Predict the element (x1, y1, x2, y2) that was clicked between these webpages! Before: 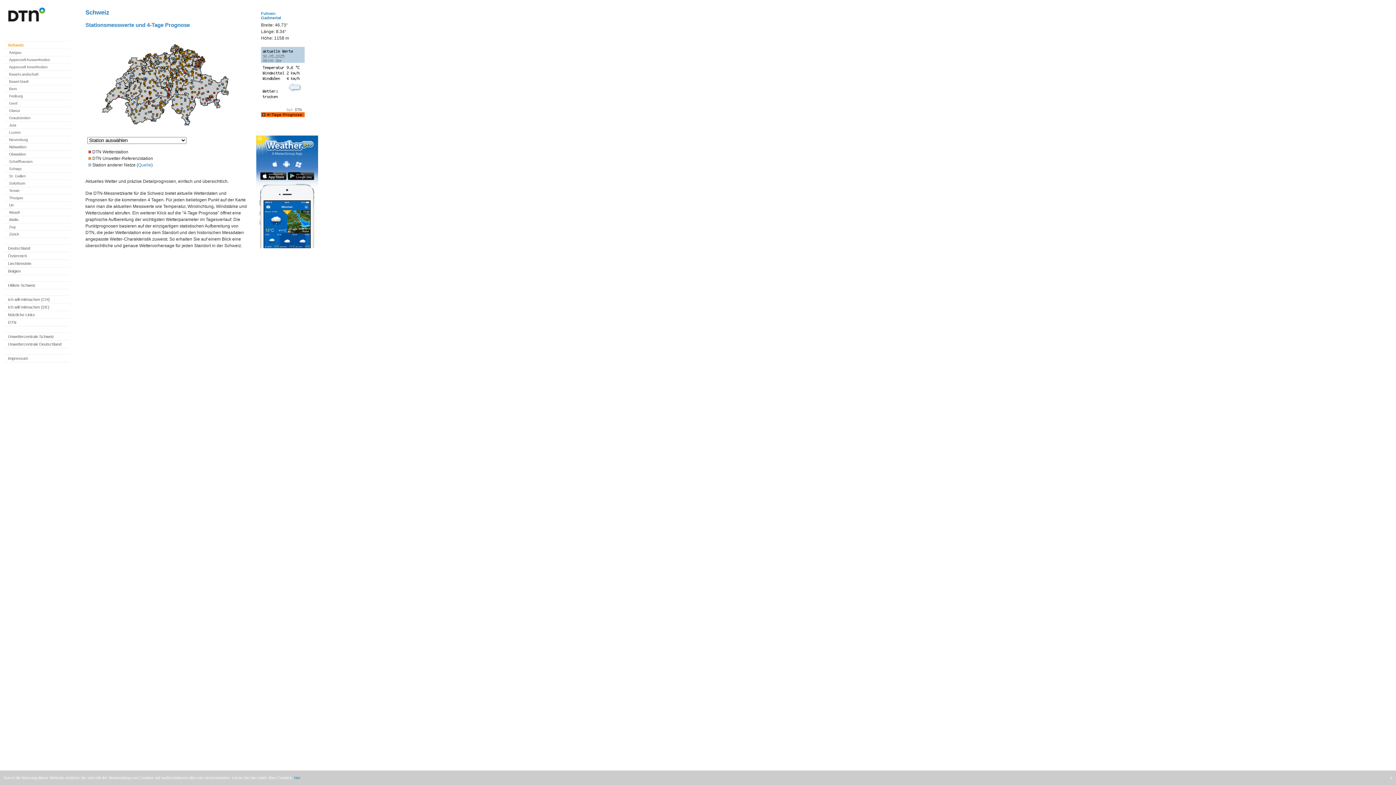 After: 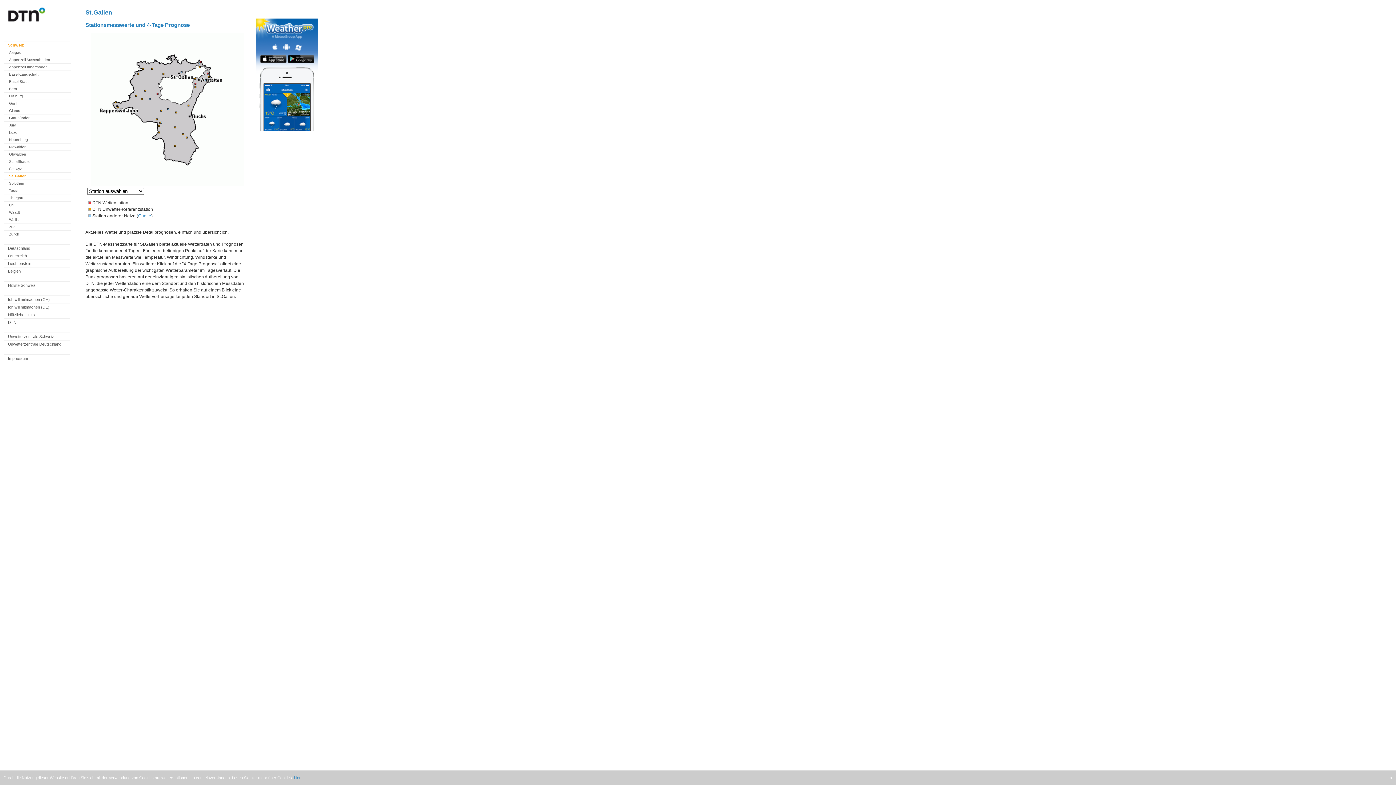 Action: bbox: (9, 174, 25, 178) label: St. Gallen